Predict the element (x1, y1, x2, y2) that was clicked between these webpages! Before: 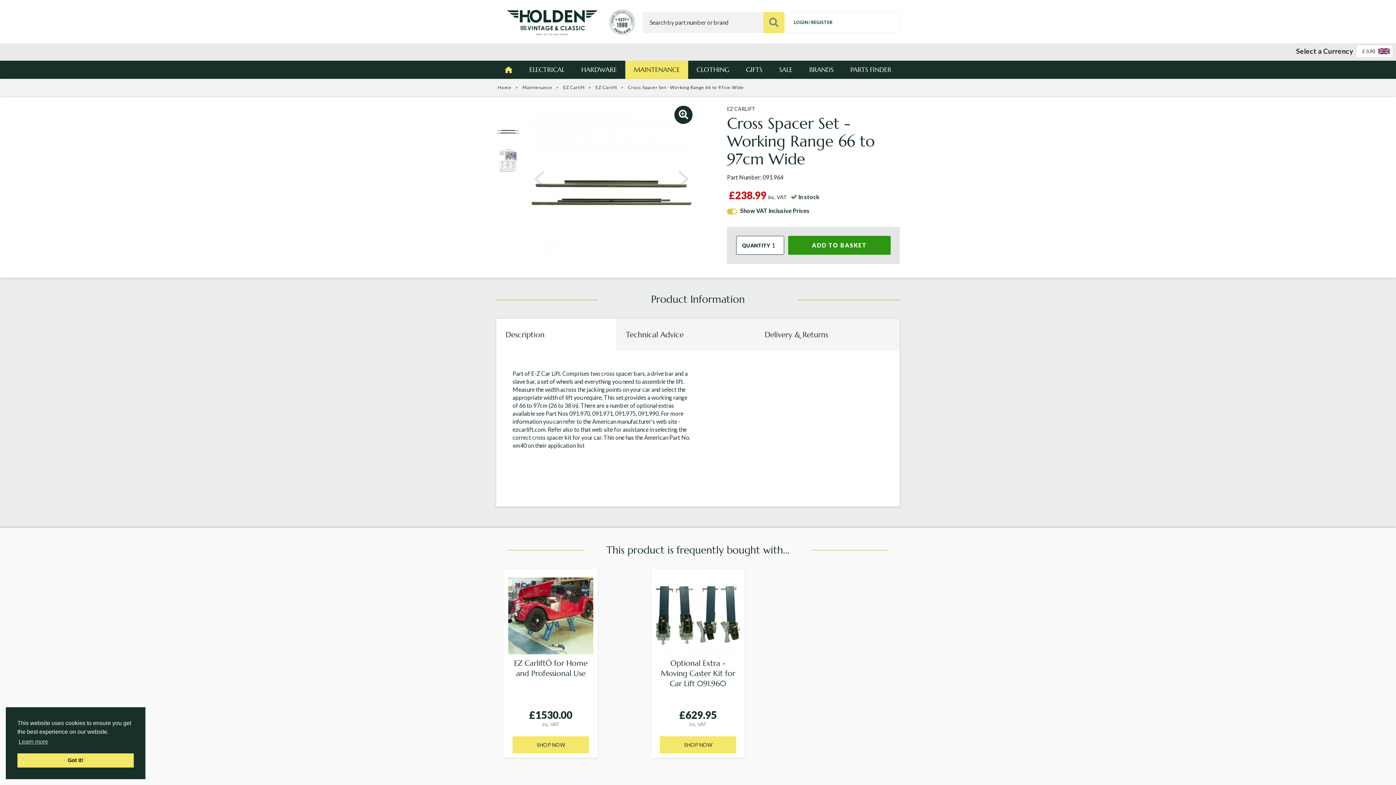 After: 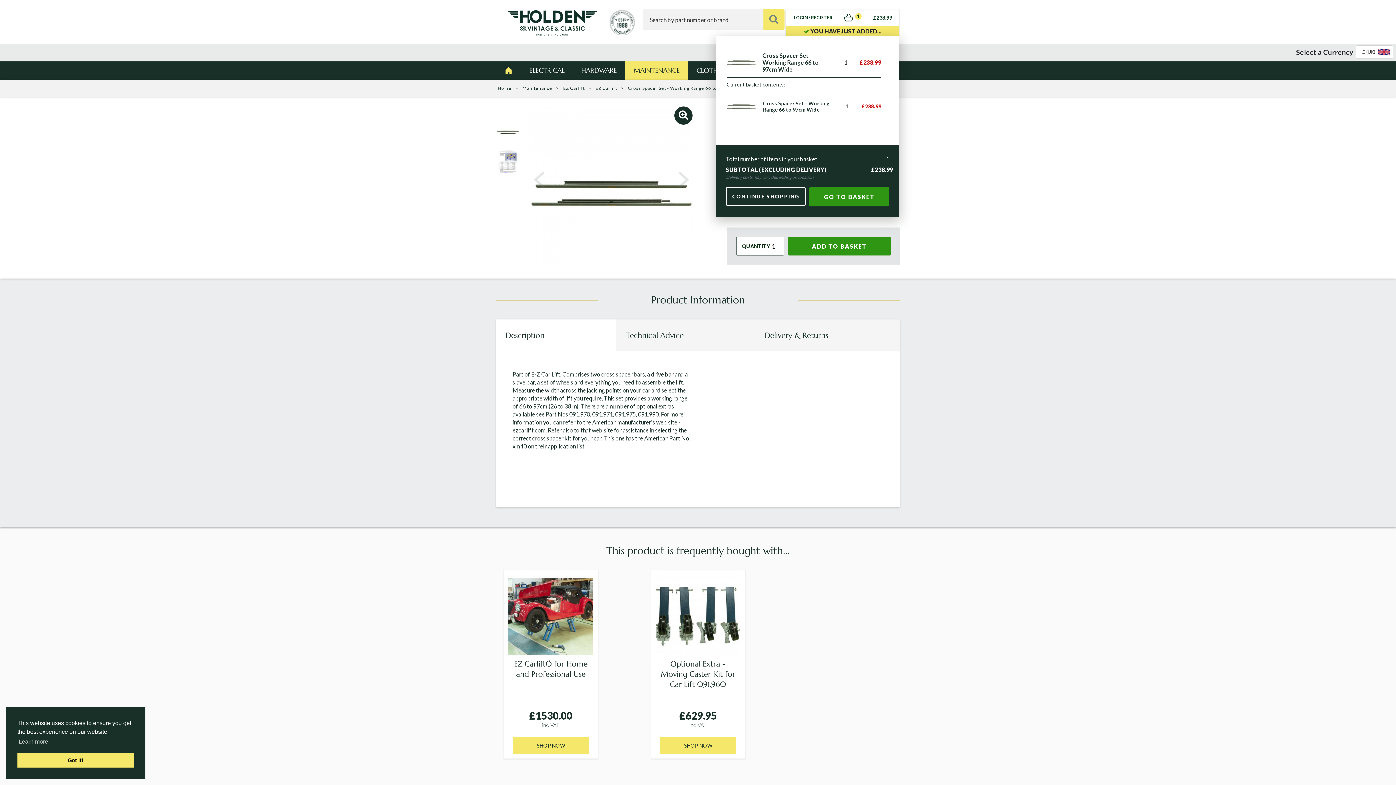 Action: label: ADD TO BASKET bbox: (788, 235, 890, 254)